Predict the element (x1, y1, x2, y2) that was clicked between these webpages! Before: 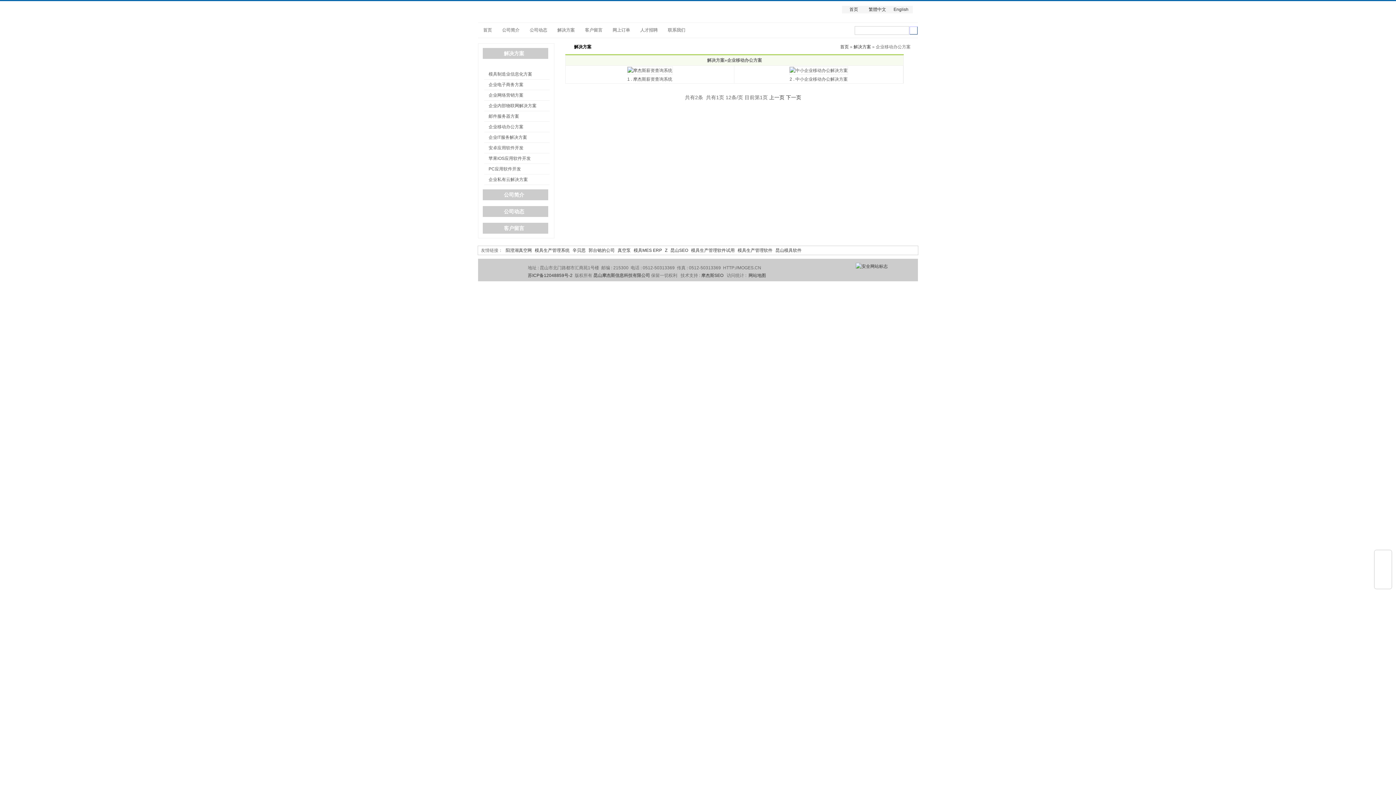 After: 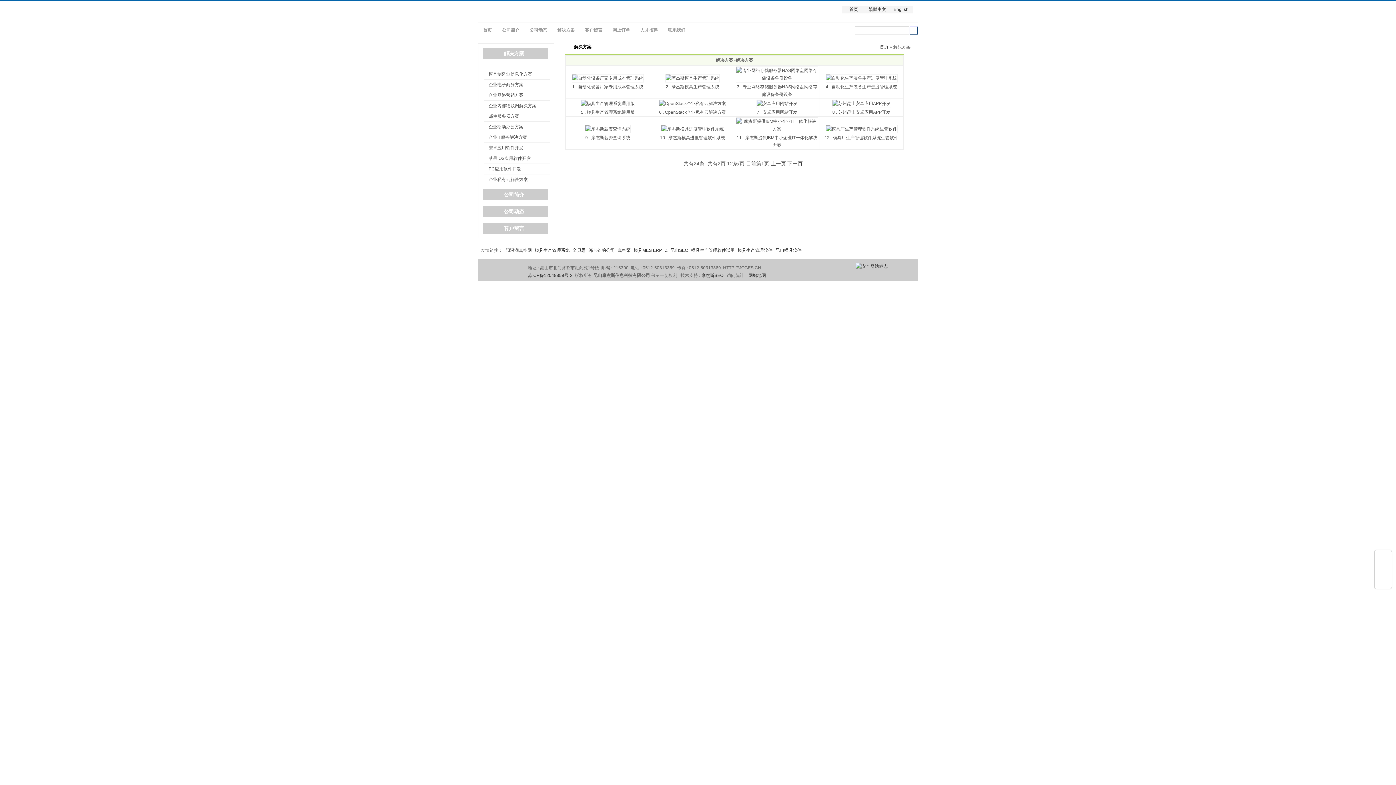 Action: bbox: (853, 44, 871, 49) label: 解决方案